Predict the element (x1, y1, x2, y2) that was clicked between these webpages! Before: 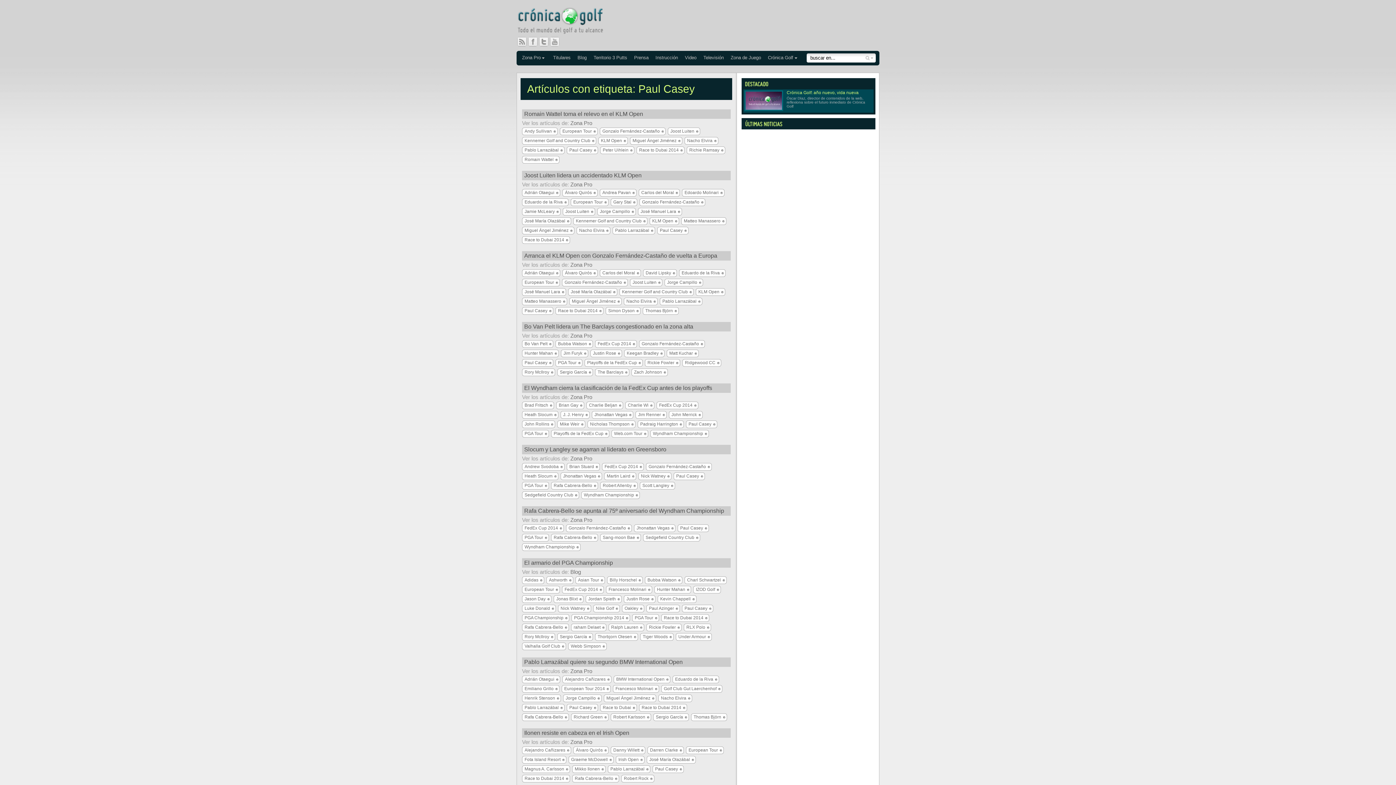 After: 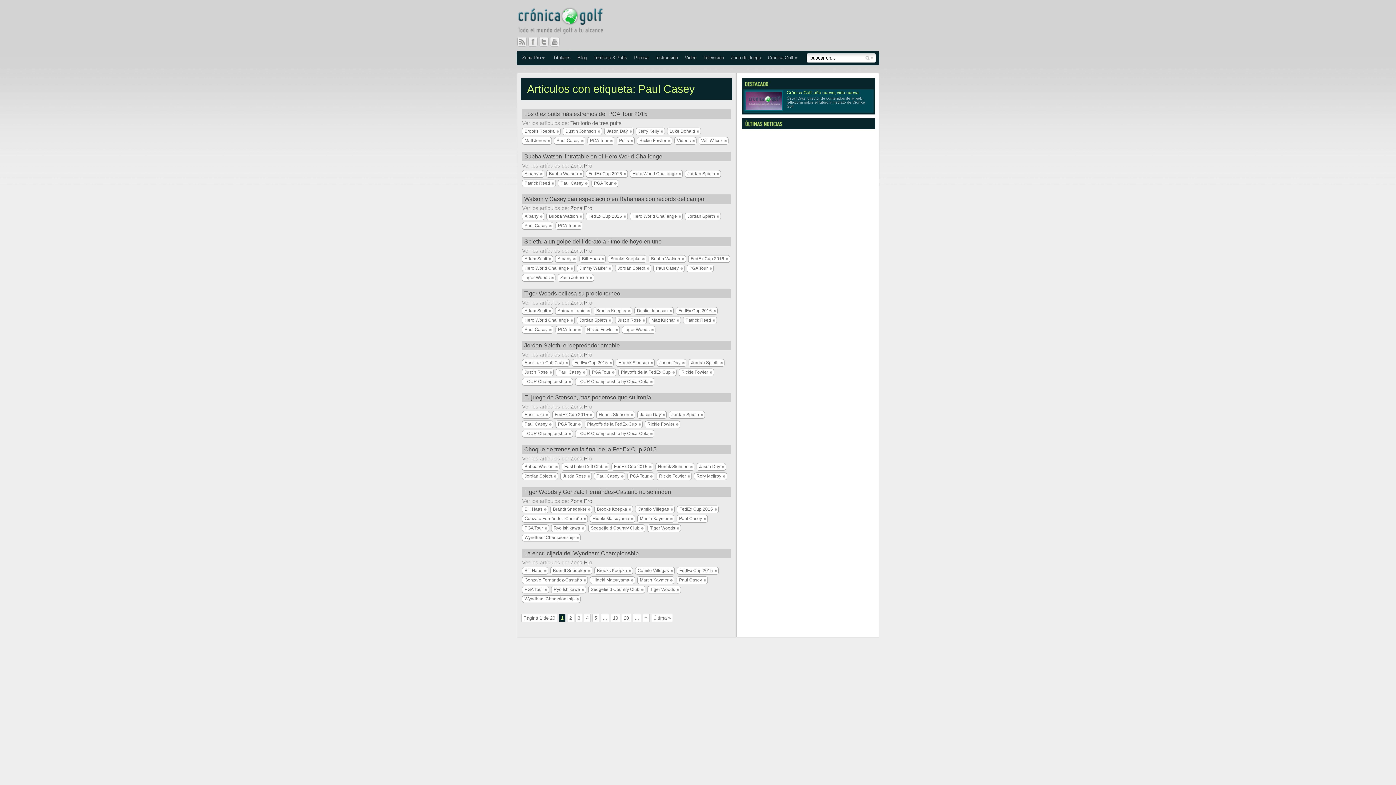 Action: label: Paul Casey bbox: (566, 704, 598, 712)